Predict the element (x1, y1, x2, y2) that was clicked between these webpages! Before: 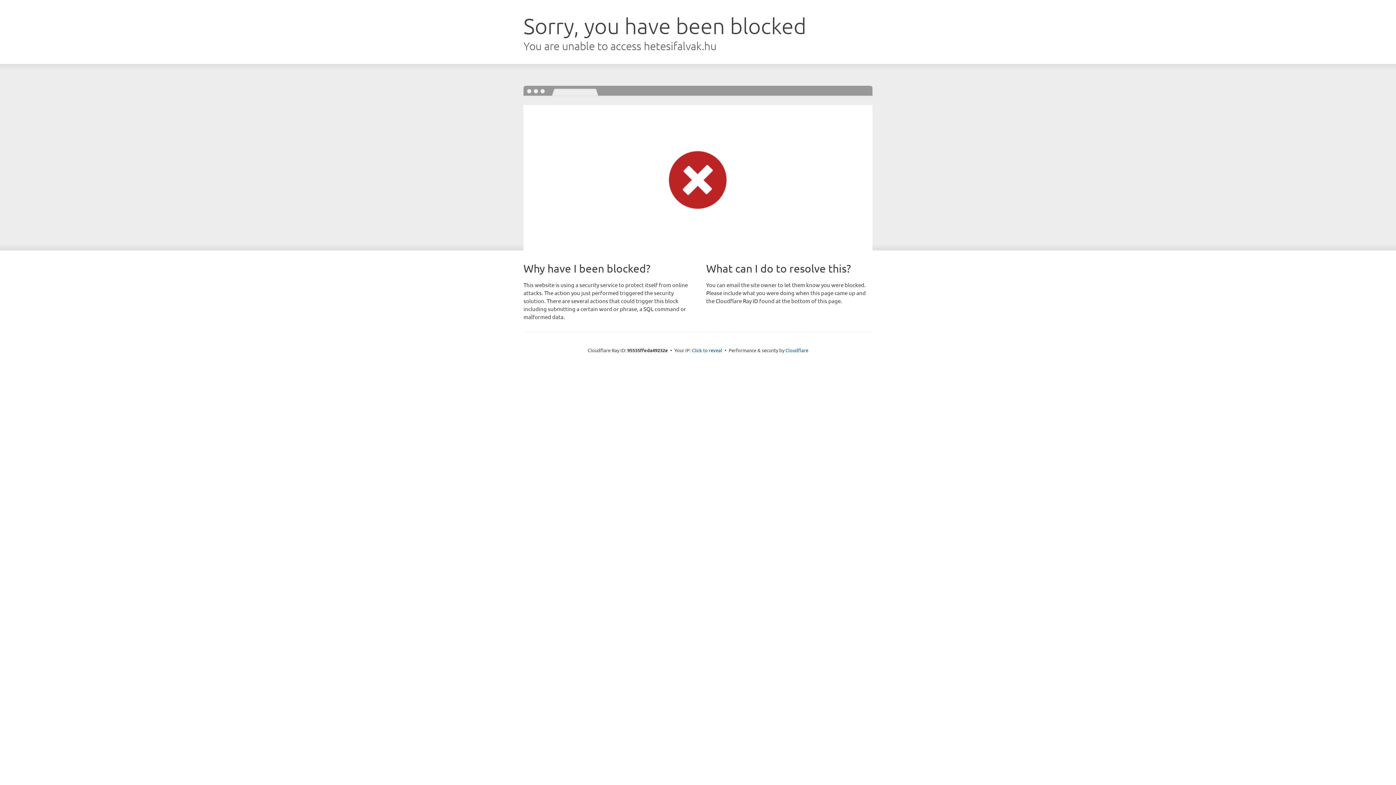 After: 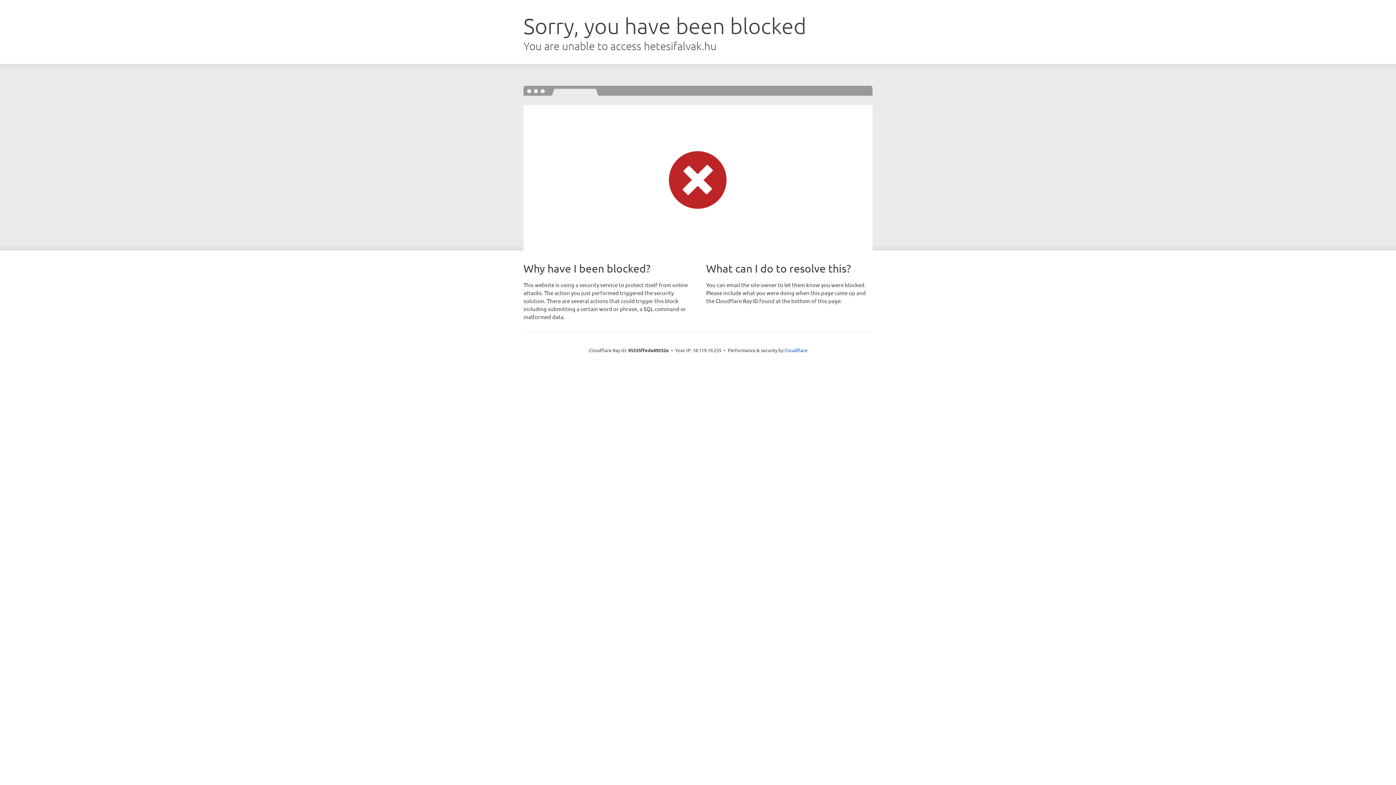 Action: bbox: (692, 346, 722, 353) label: Click to reveal